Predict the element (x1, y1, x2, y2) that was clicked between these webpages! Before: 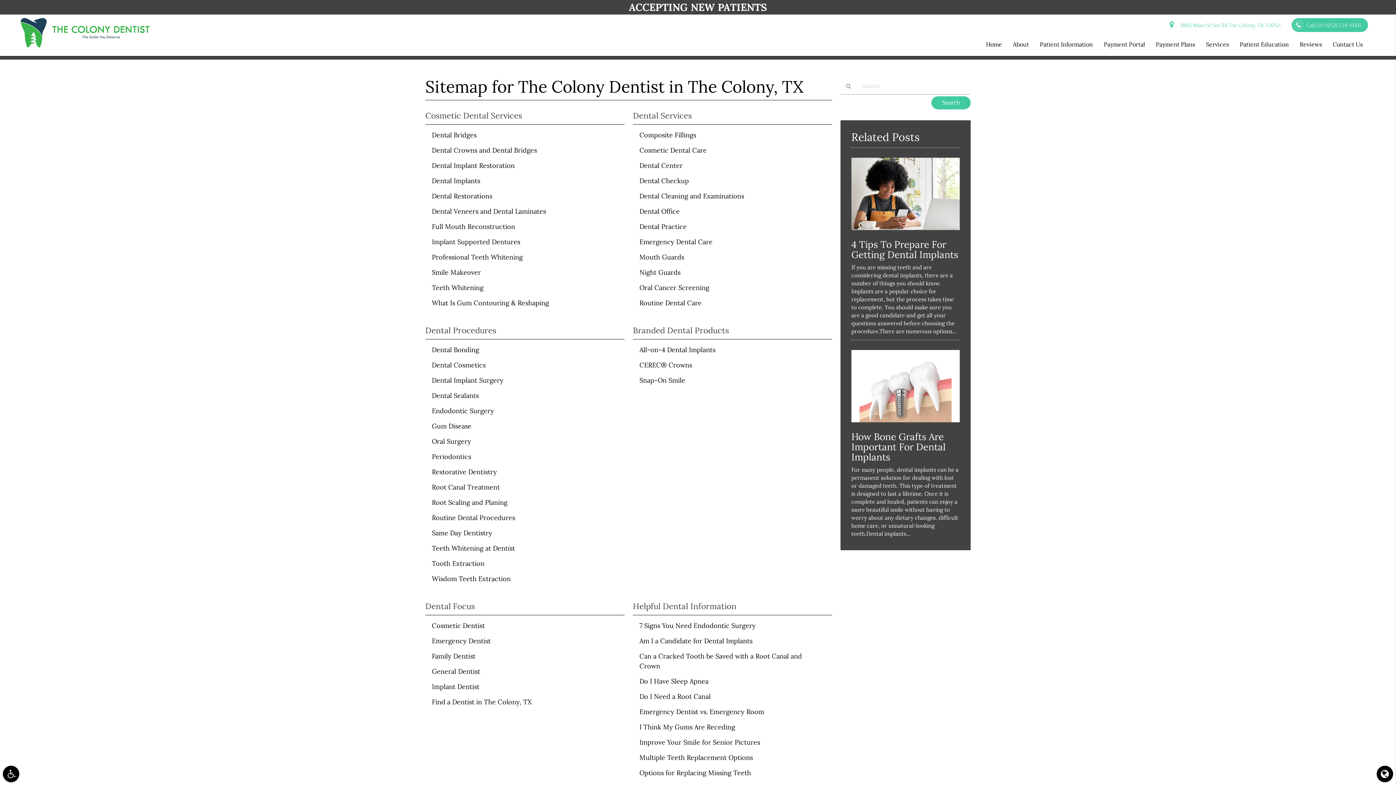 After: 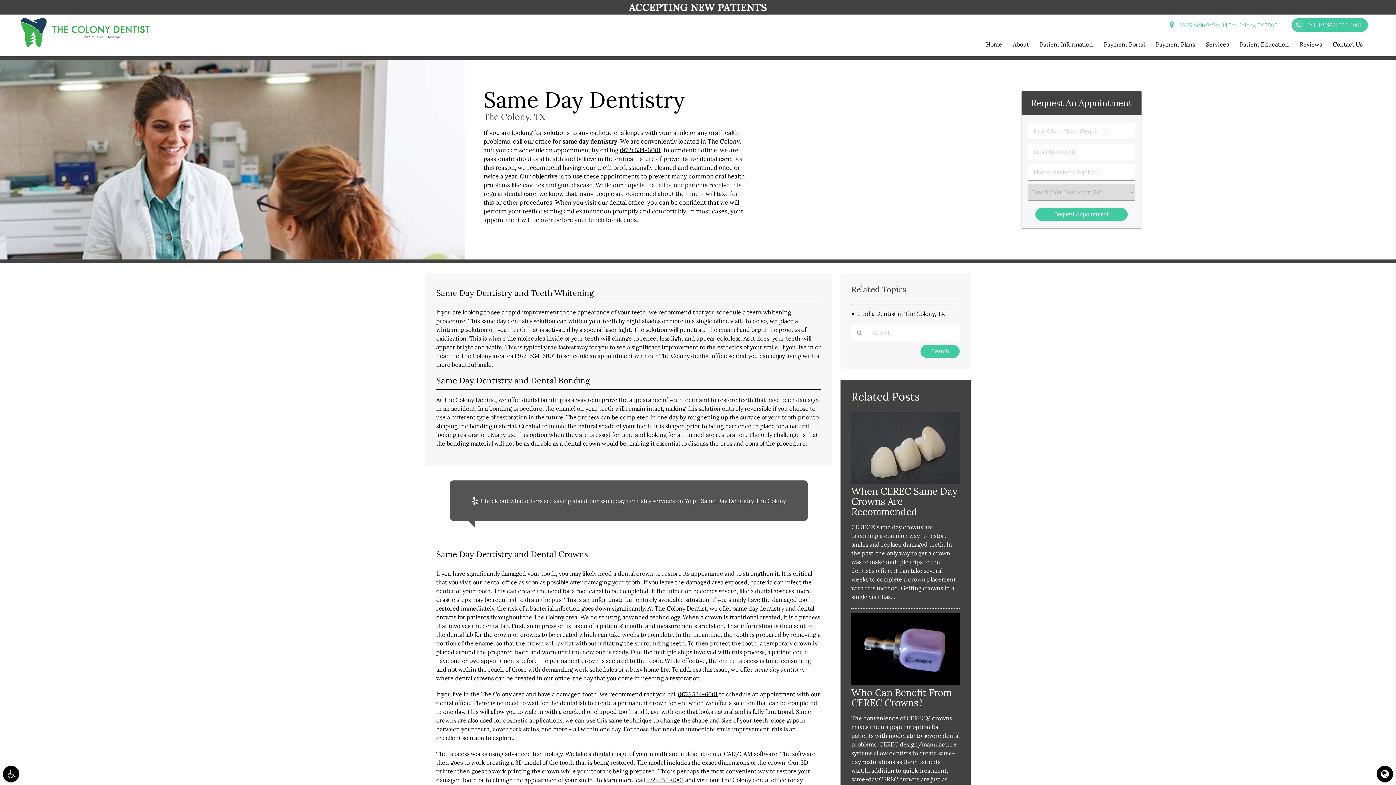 Action: bbox: (432, 529, 492, 537) label: Same Day Dentistry